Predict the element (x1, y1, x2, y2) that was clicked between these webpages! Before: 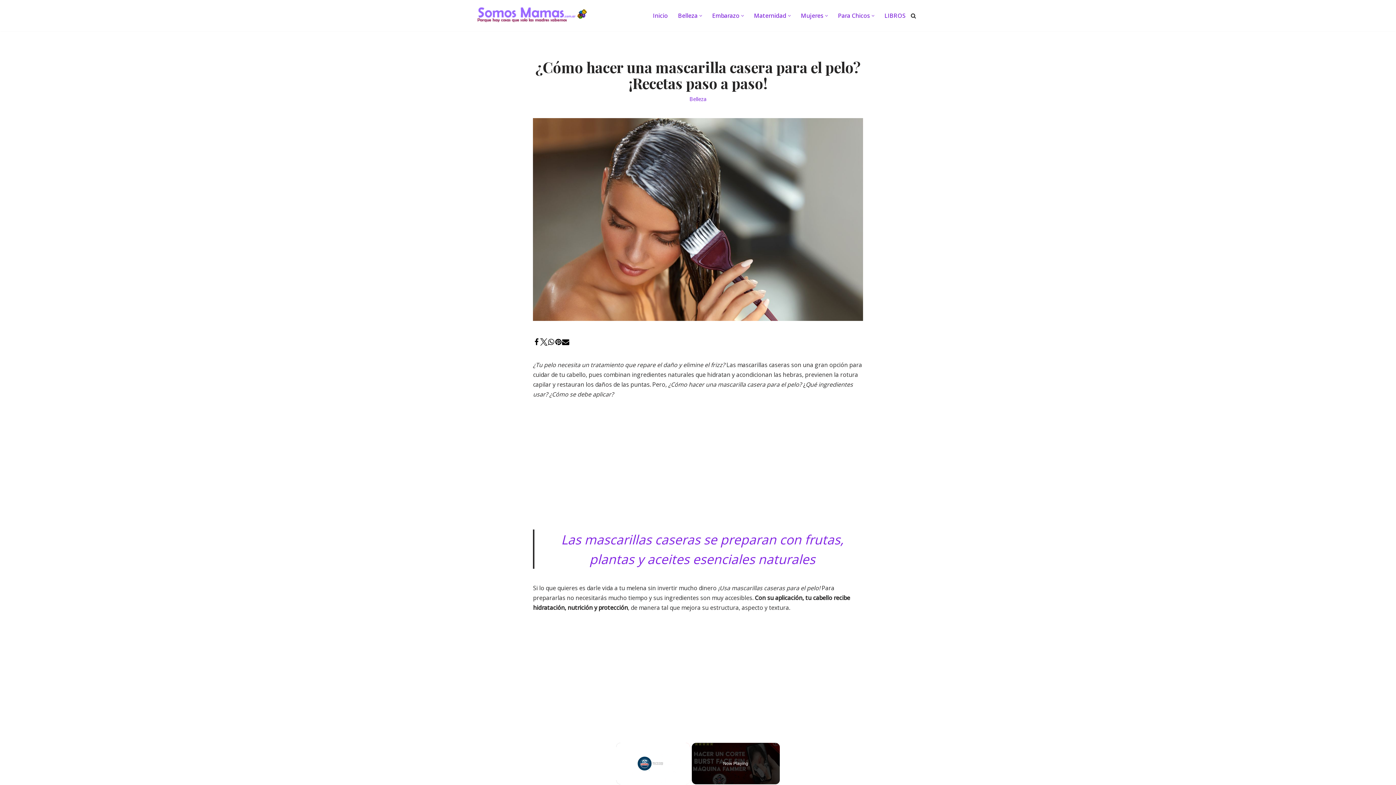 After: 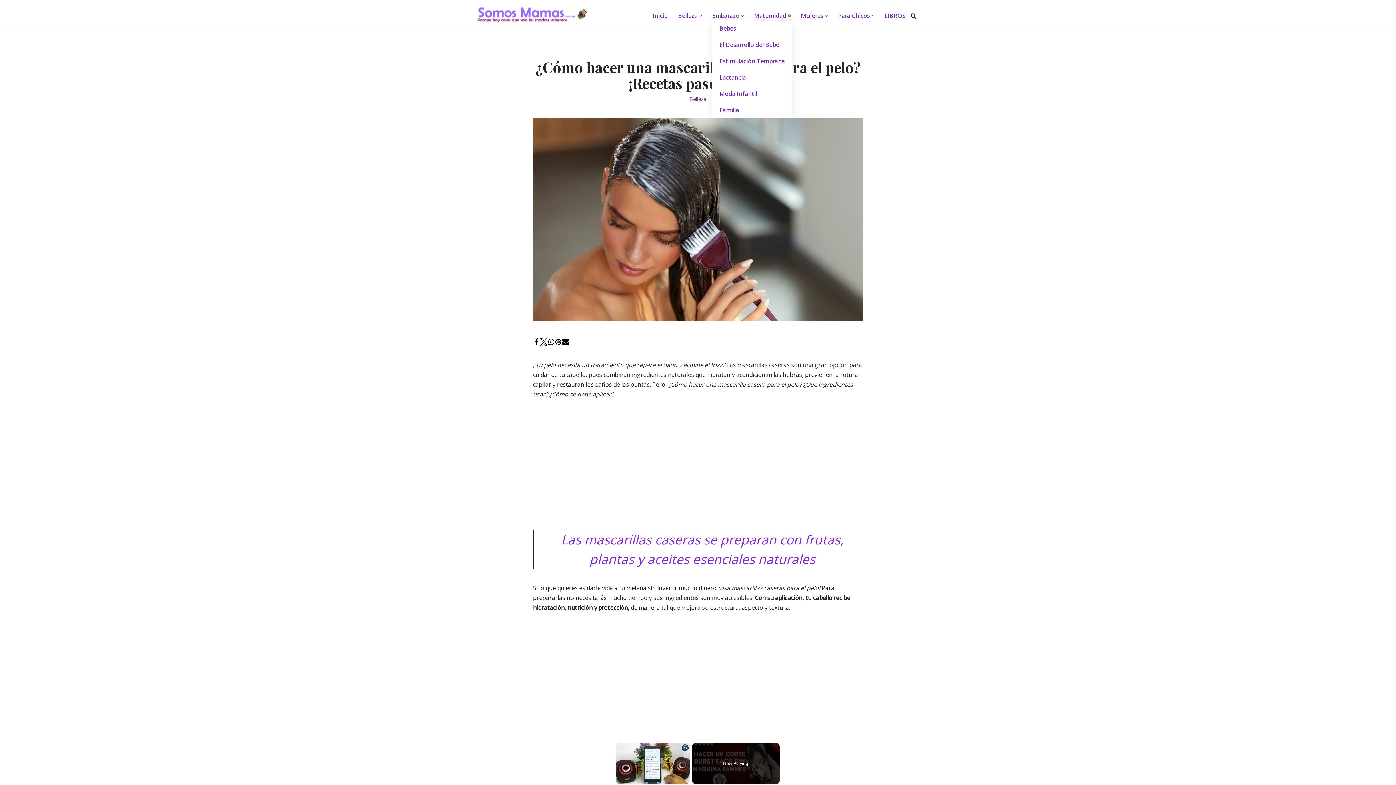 Action: label: Abrir submenú bbox: (788, 14, 790, 16)